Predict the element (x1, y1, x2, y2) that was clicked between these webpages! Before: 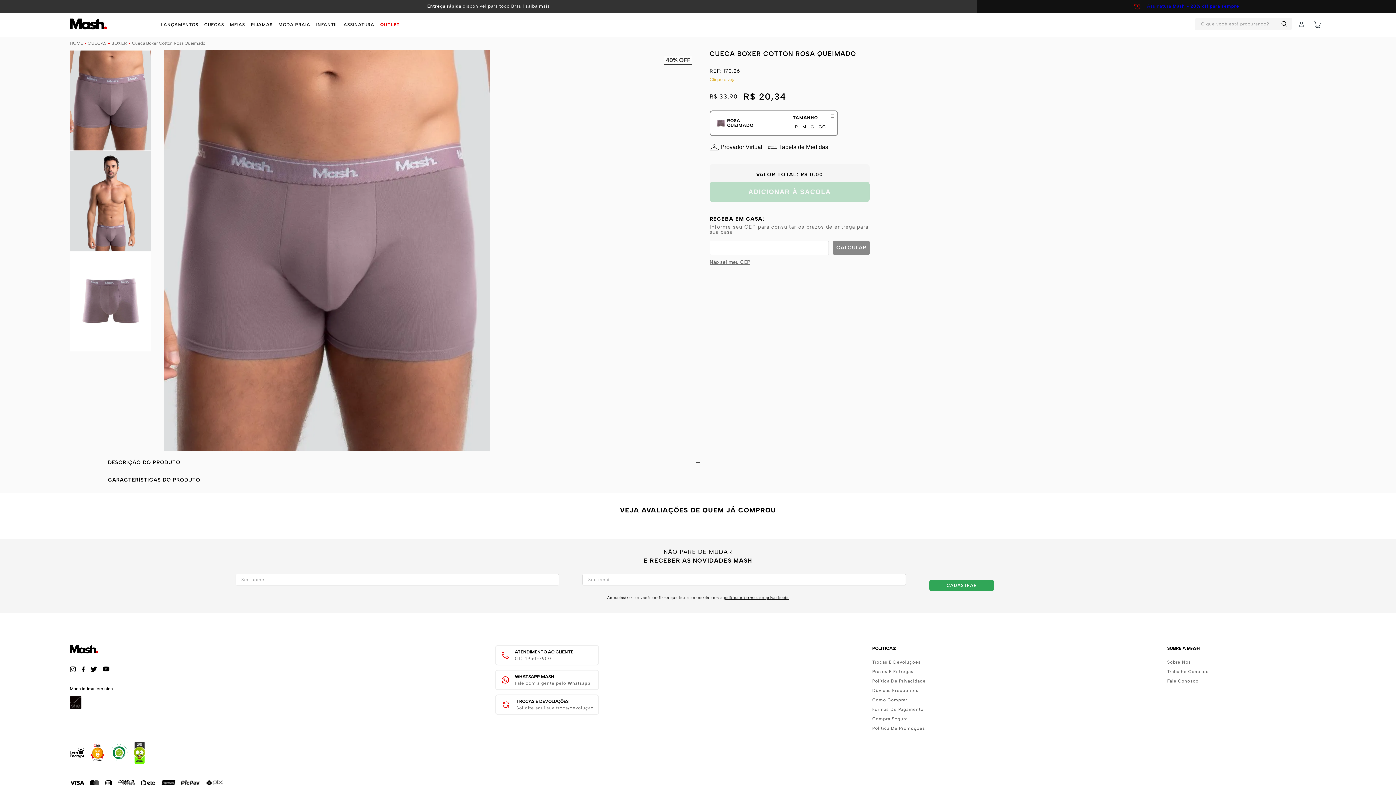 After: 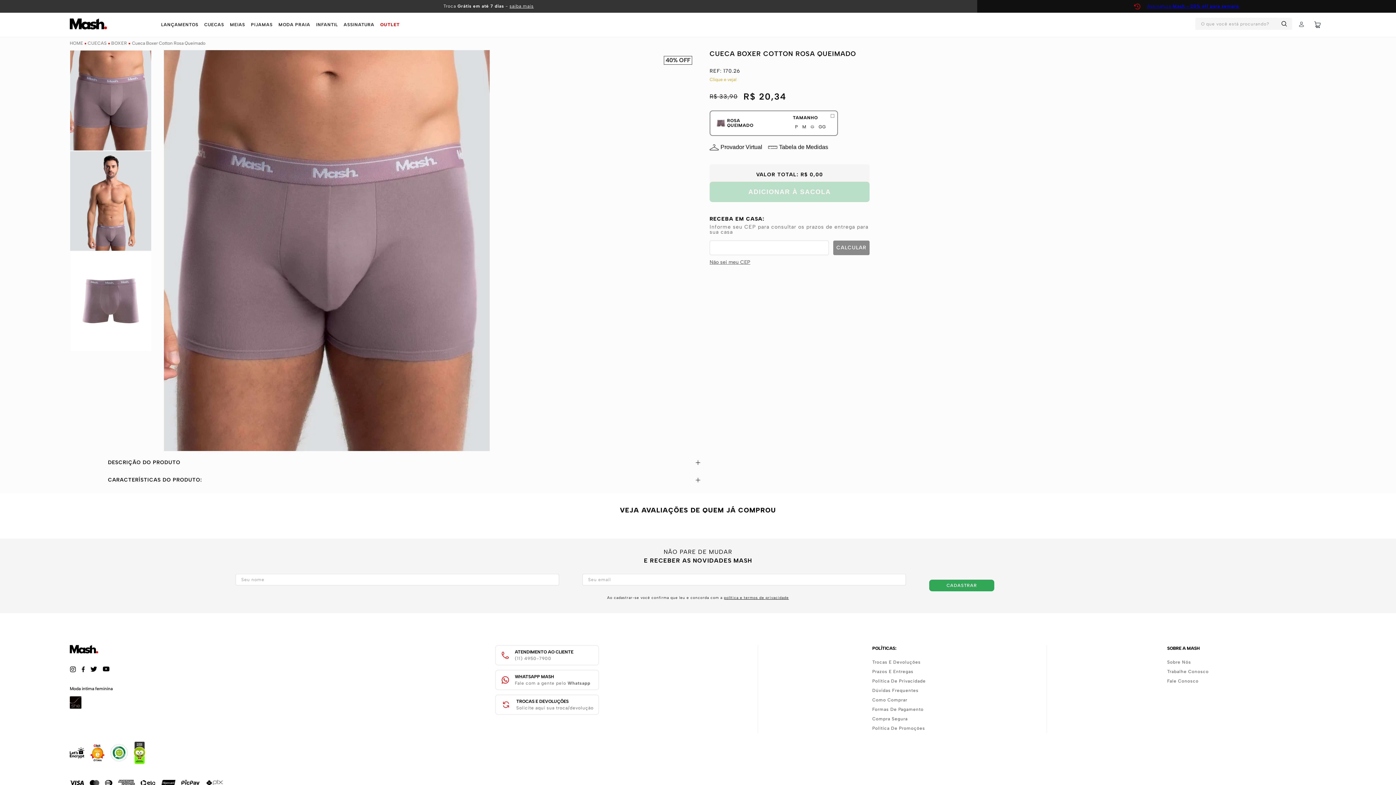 Action: label: saiba mais bbox: (509, 3, 533, 8)